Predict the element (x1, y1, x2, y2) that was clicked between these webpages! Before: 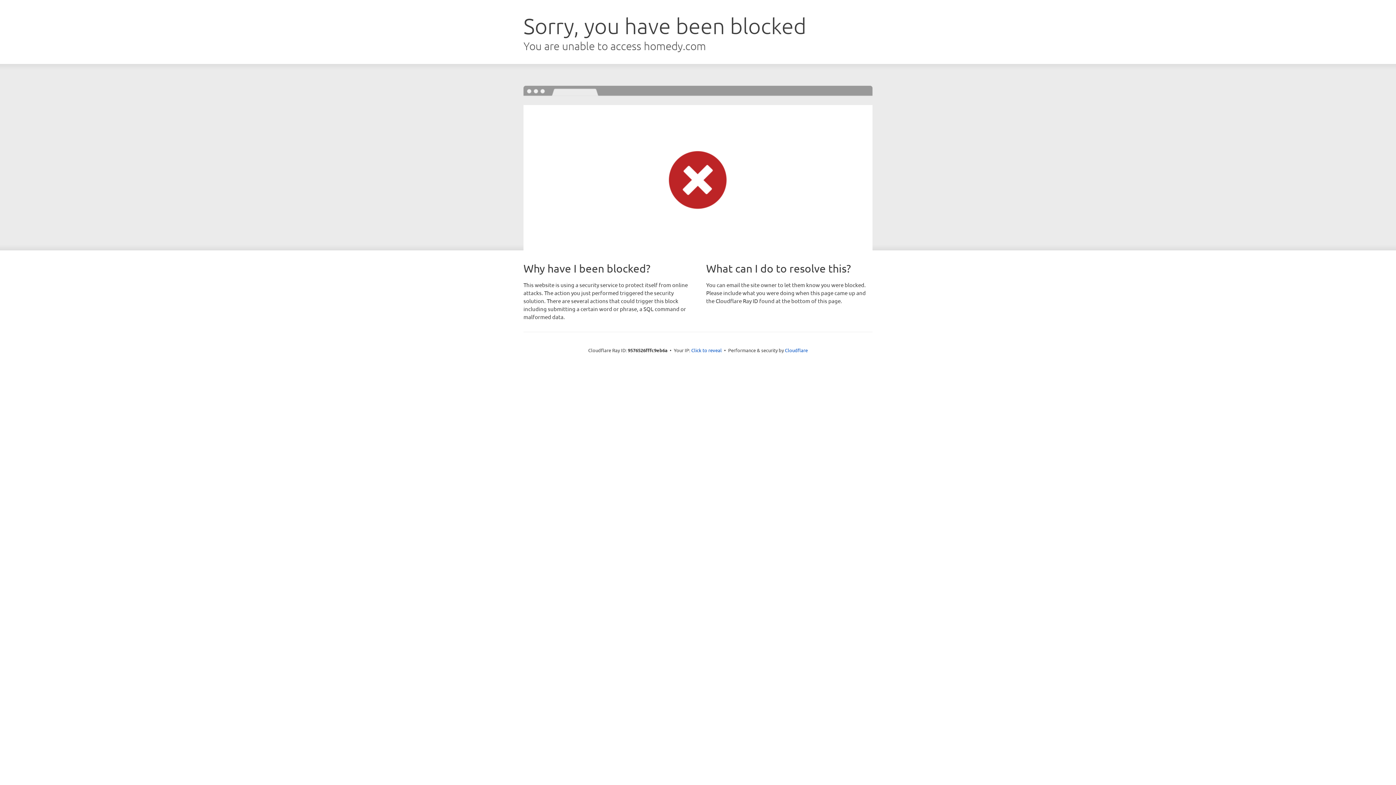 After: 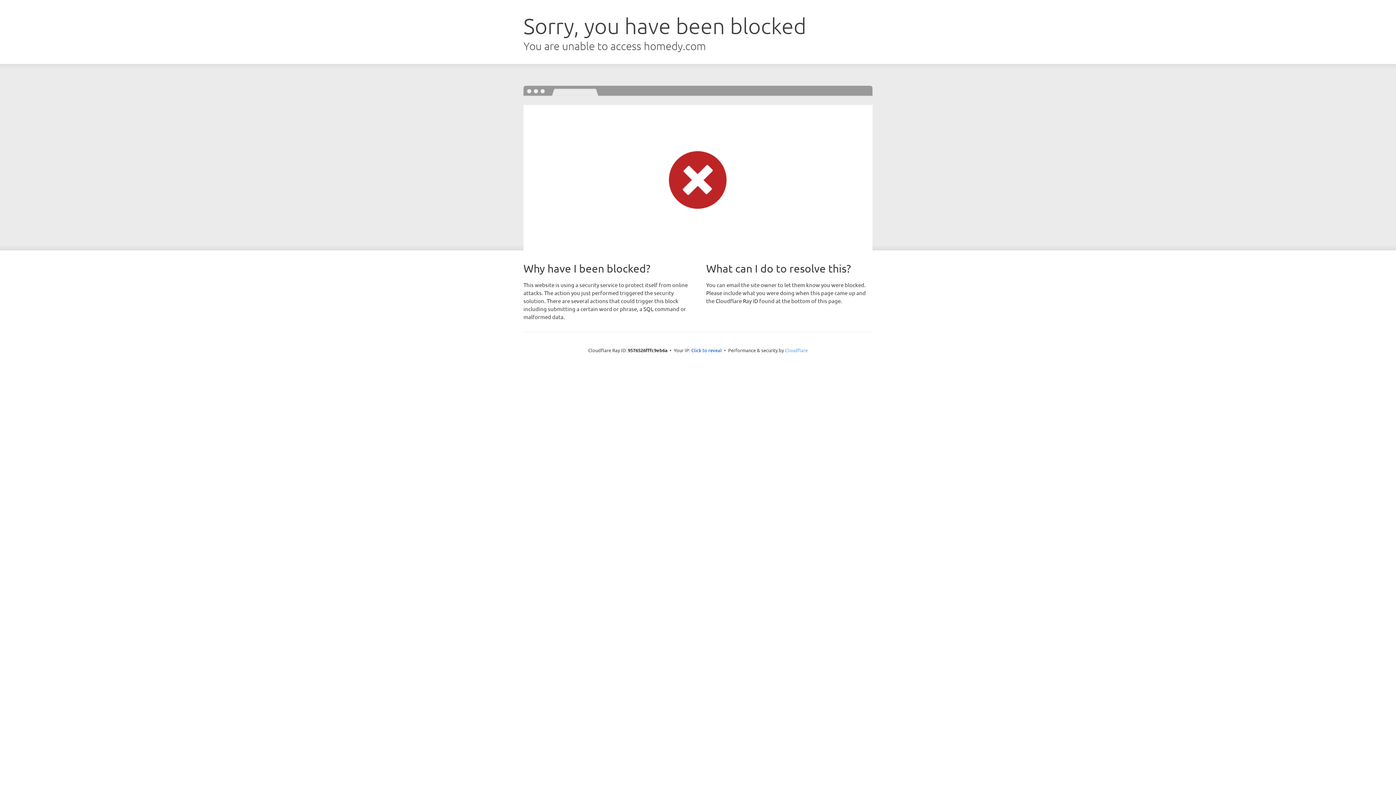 Action: bbox: (785, 347, 808, 353) label: Cloudflare